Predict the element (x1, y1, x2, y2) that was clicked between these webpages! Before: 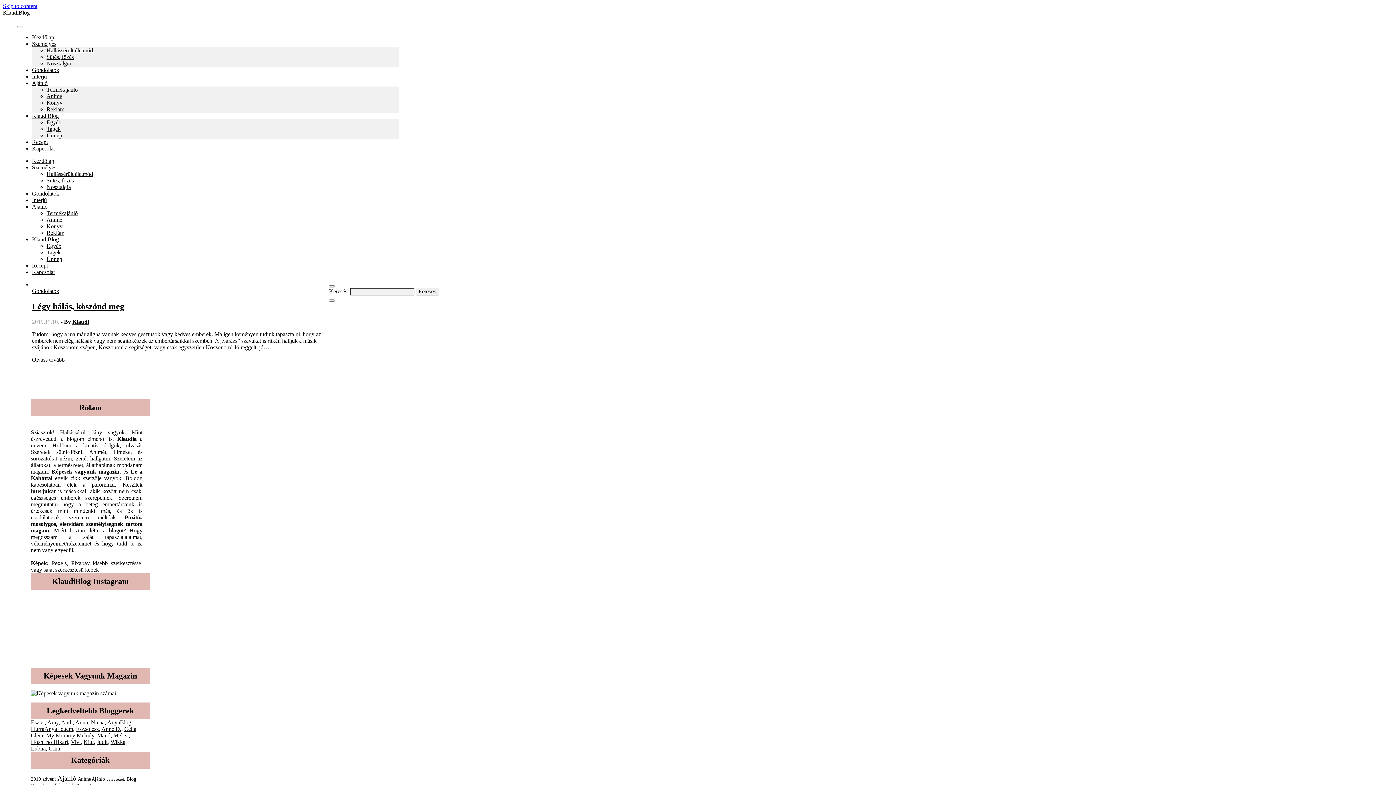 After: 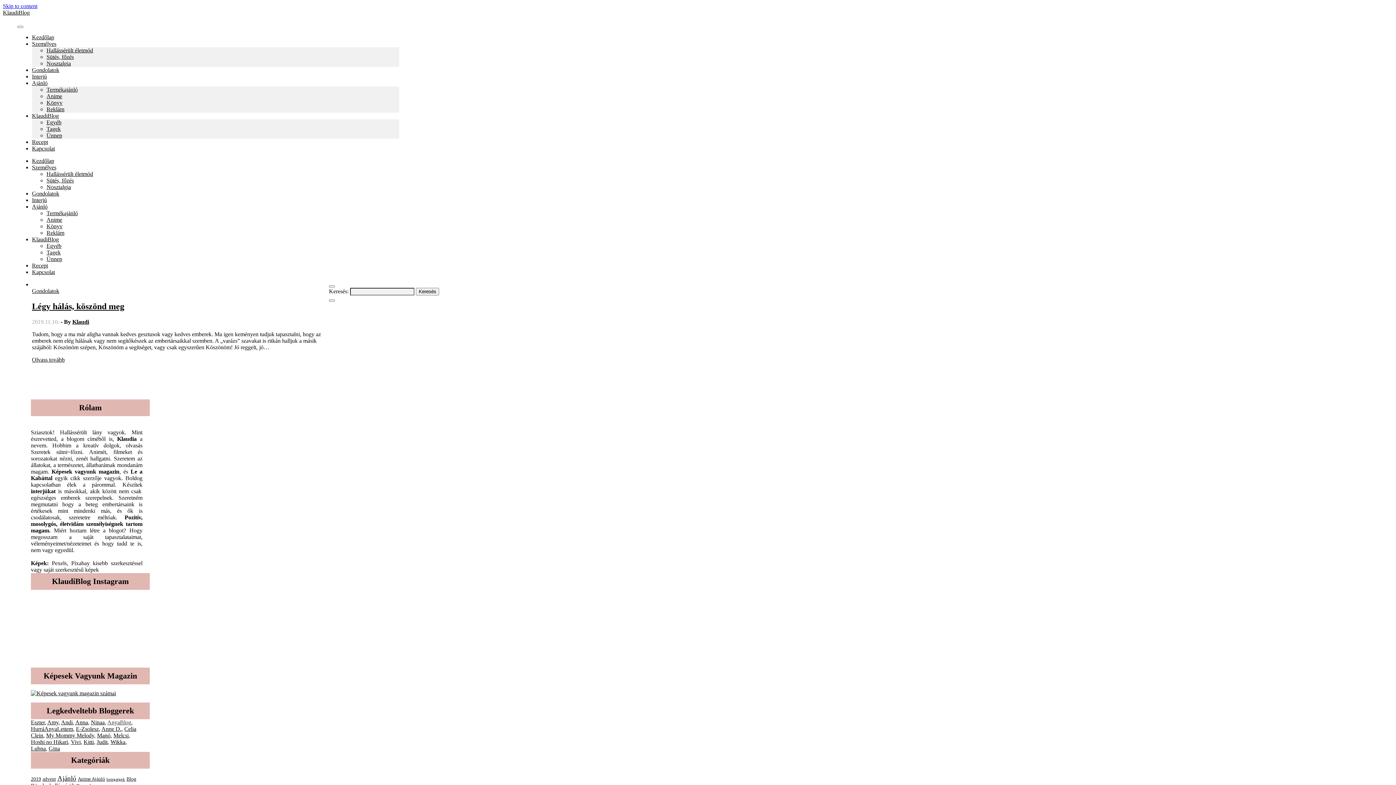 Action: bbox: (107, 719, 131, 725) label: AnyaBlog